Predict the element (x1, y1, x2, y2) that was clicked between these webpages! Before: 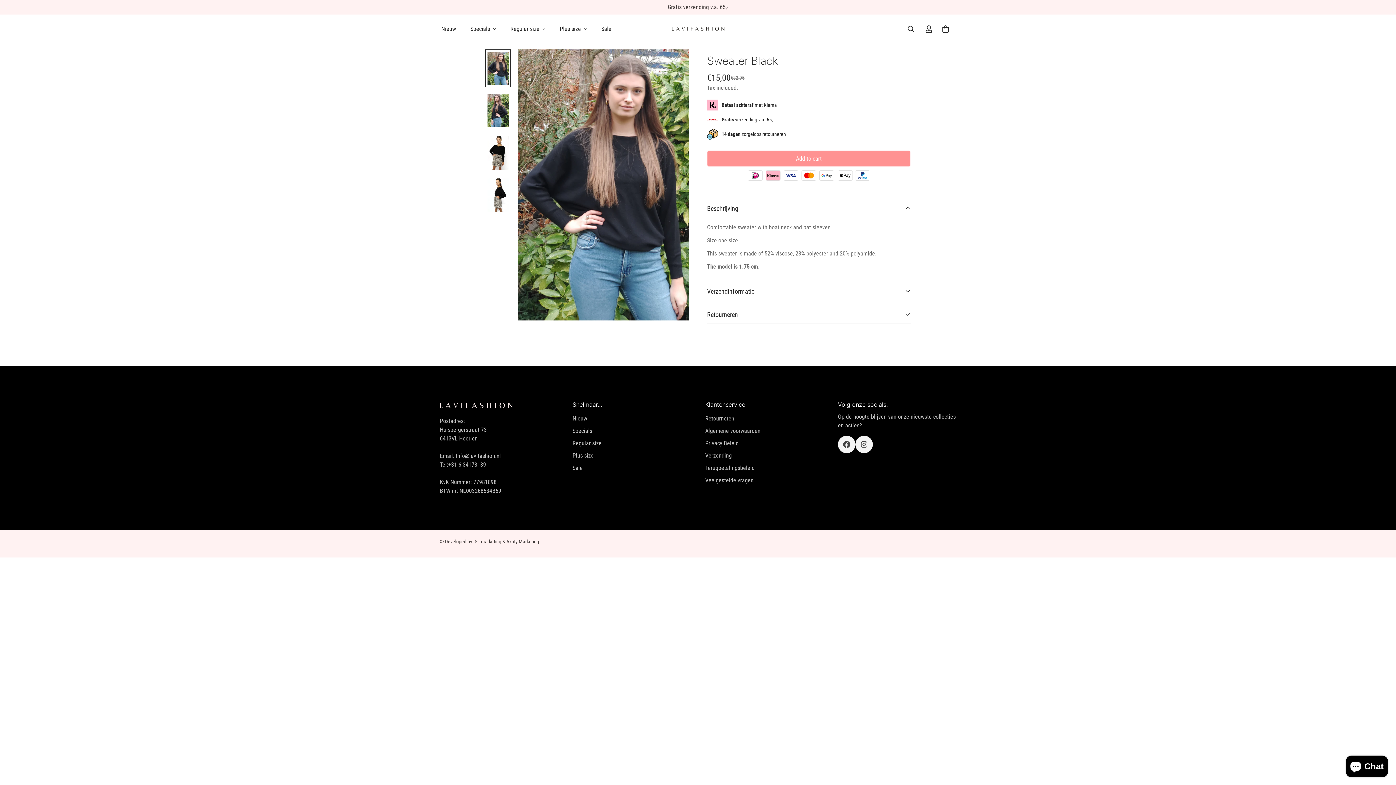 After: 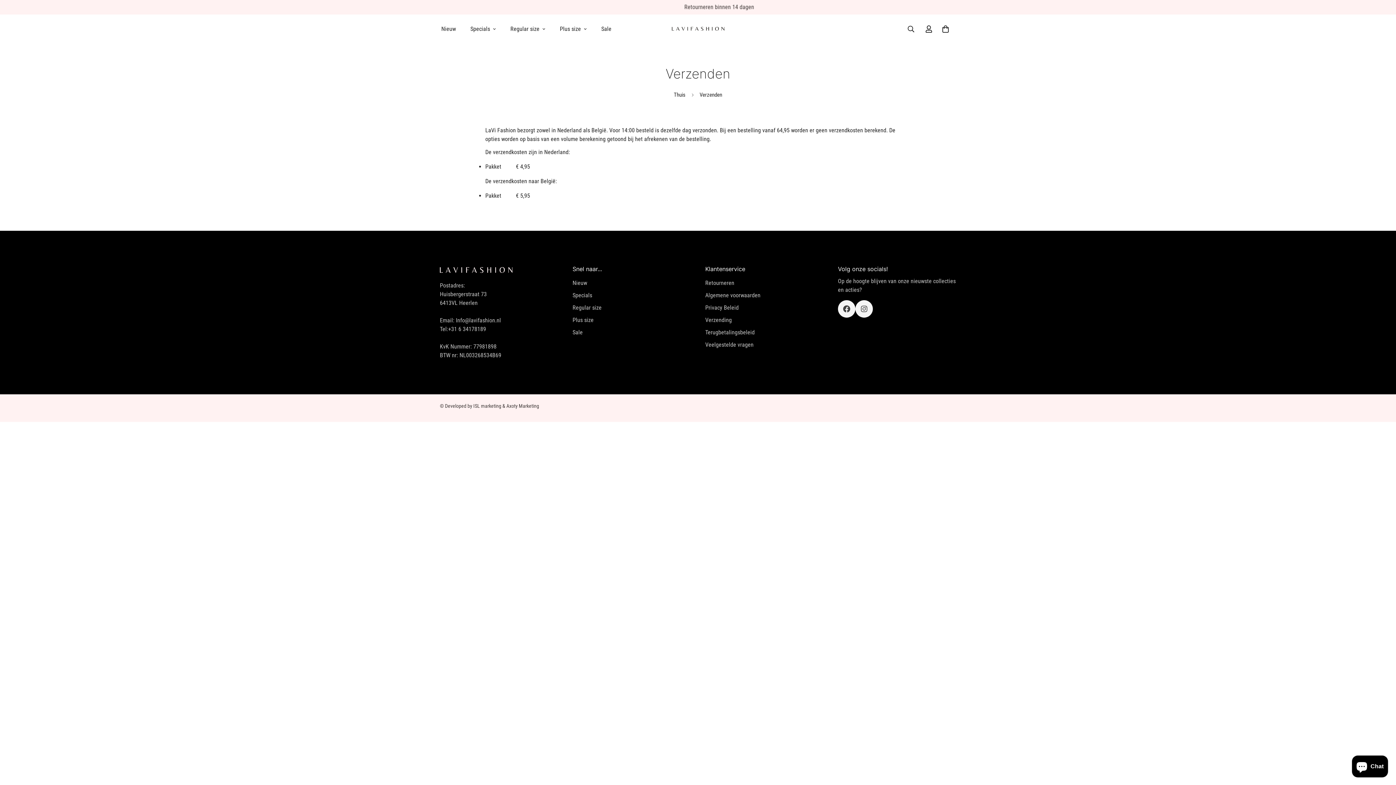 Action: label: Verzending bbox: (705, 452, 732, 459)